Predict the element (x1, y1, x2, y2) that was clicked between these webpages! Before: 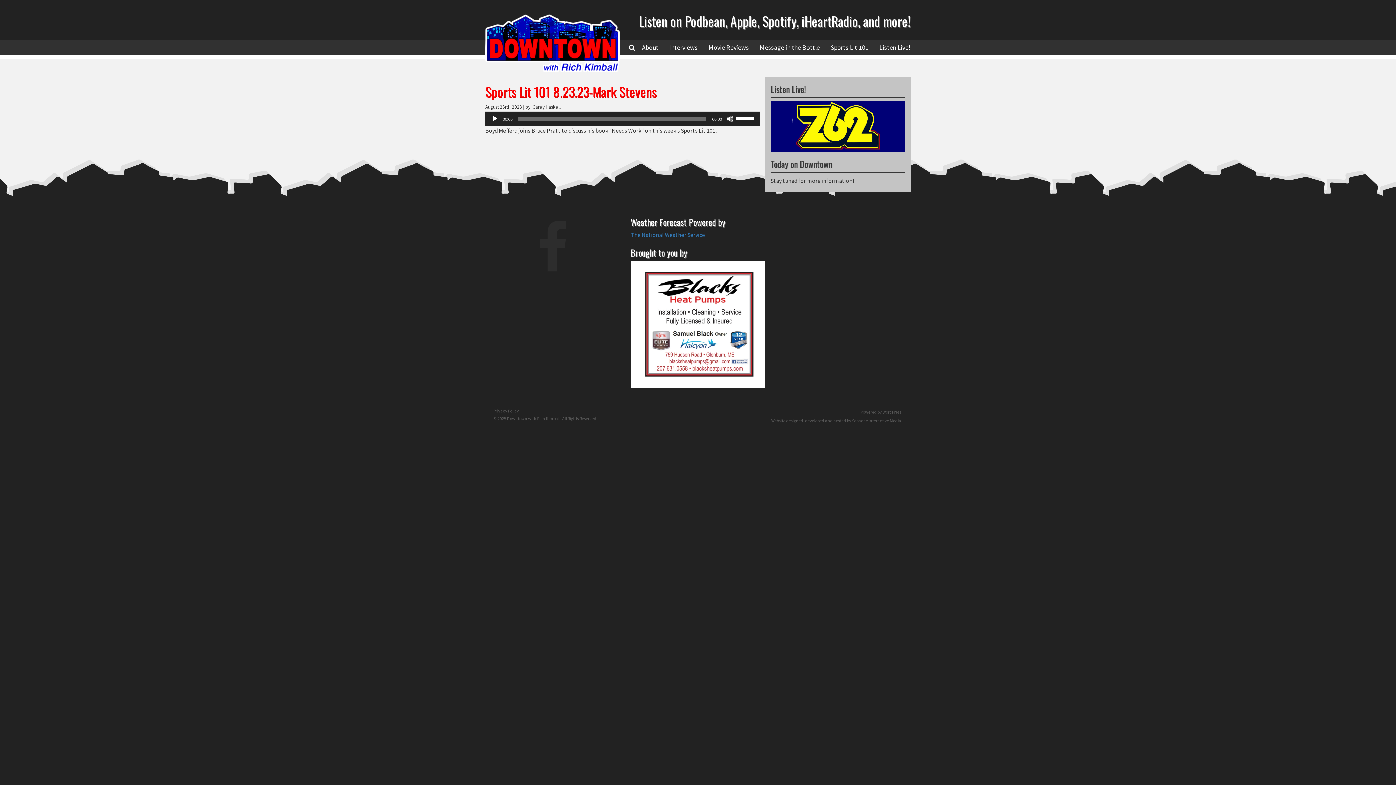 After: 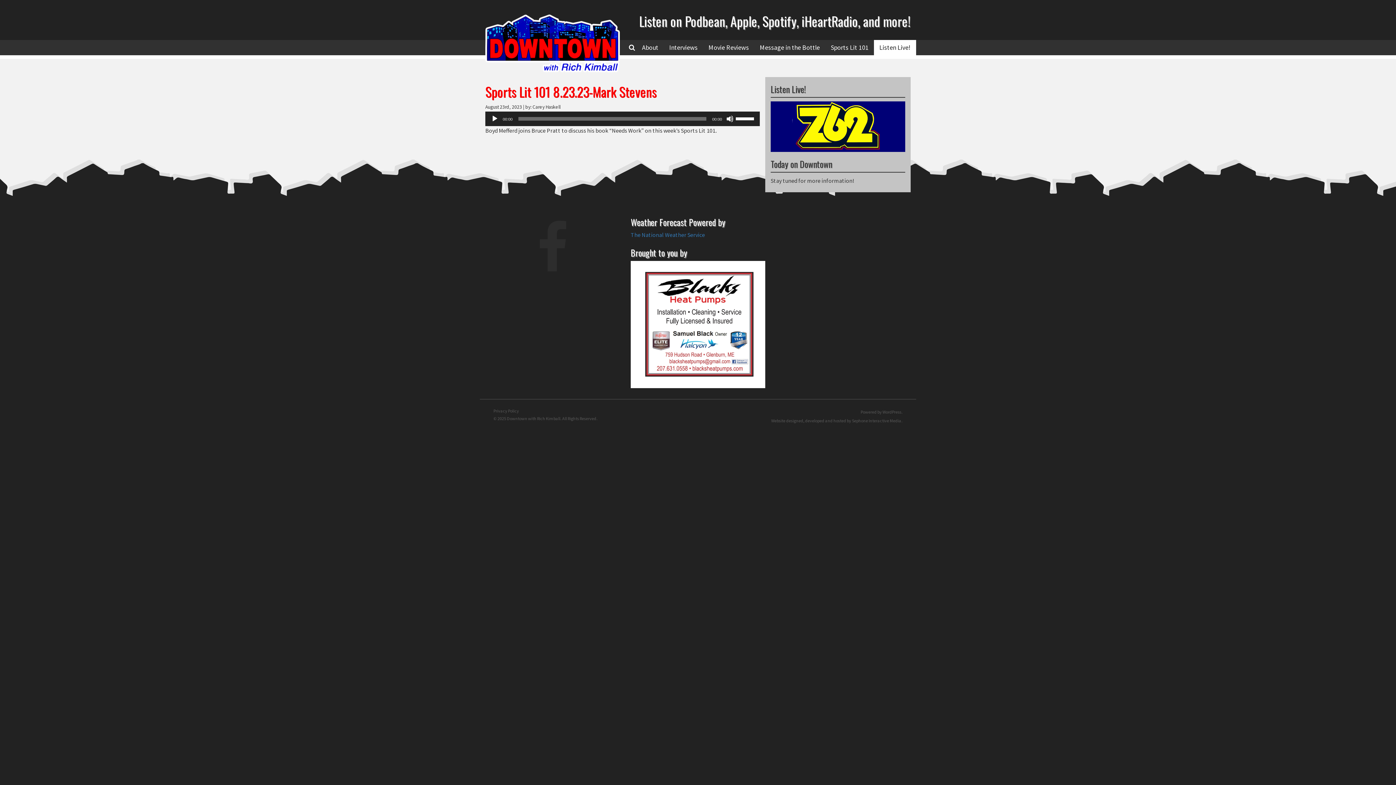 Action: label: Listen Live! bbox: (874, 40, 916, 55)